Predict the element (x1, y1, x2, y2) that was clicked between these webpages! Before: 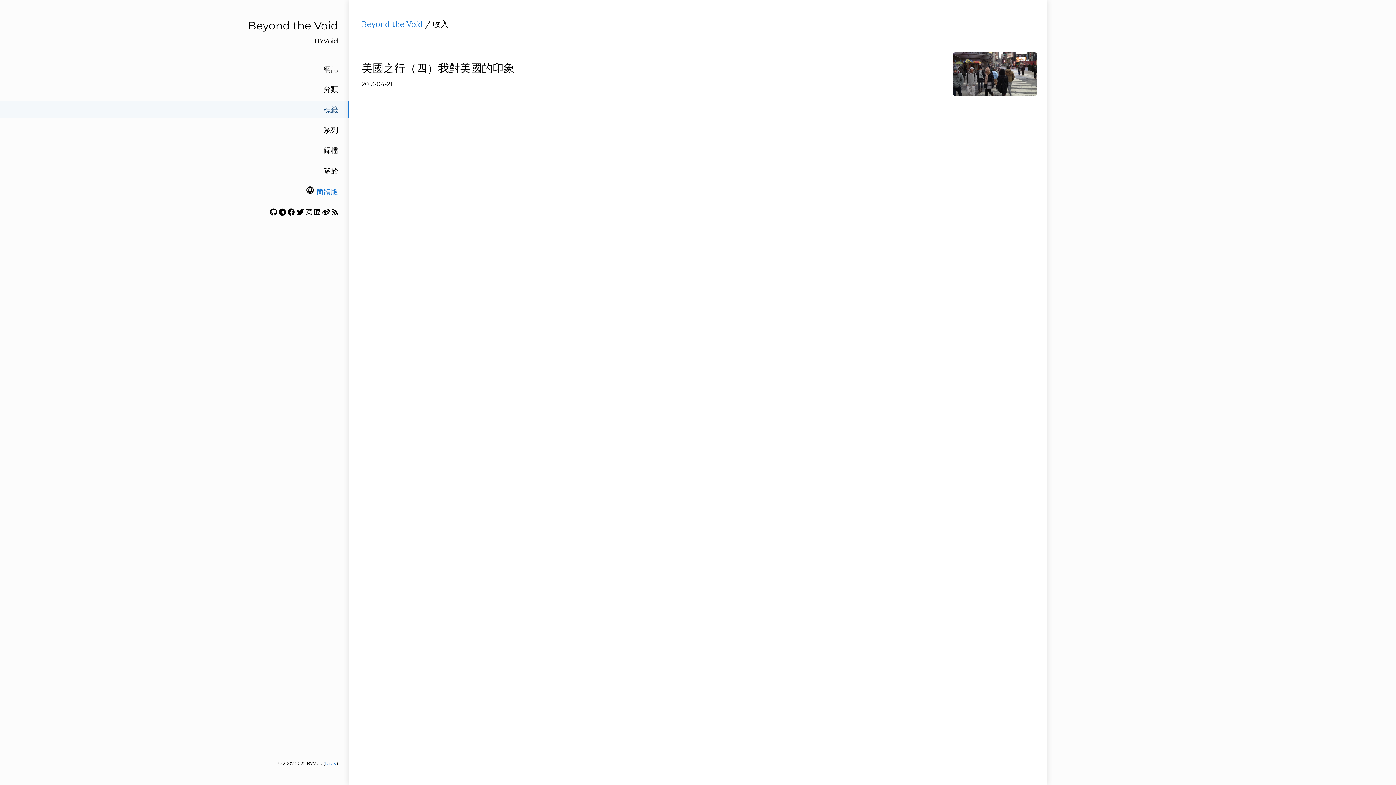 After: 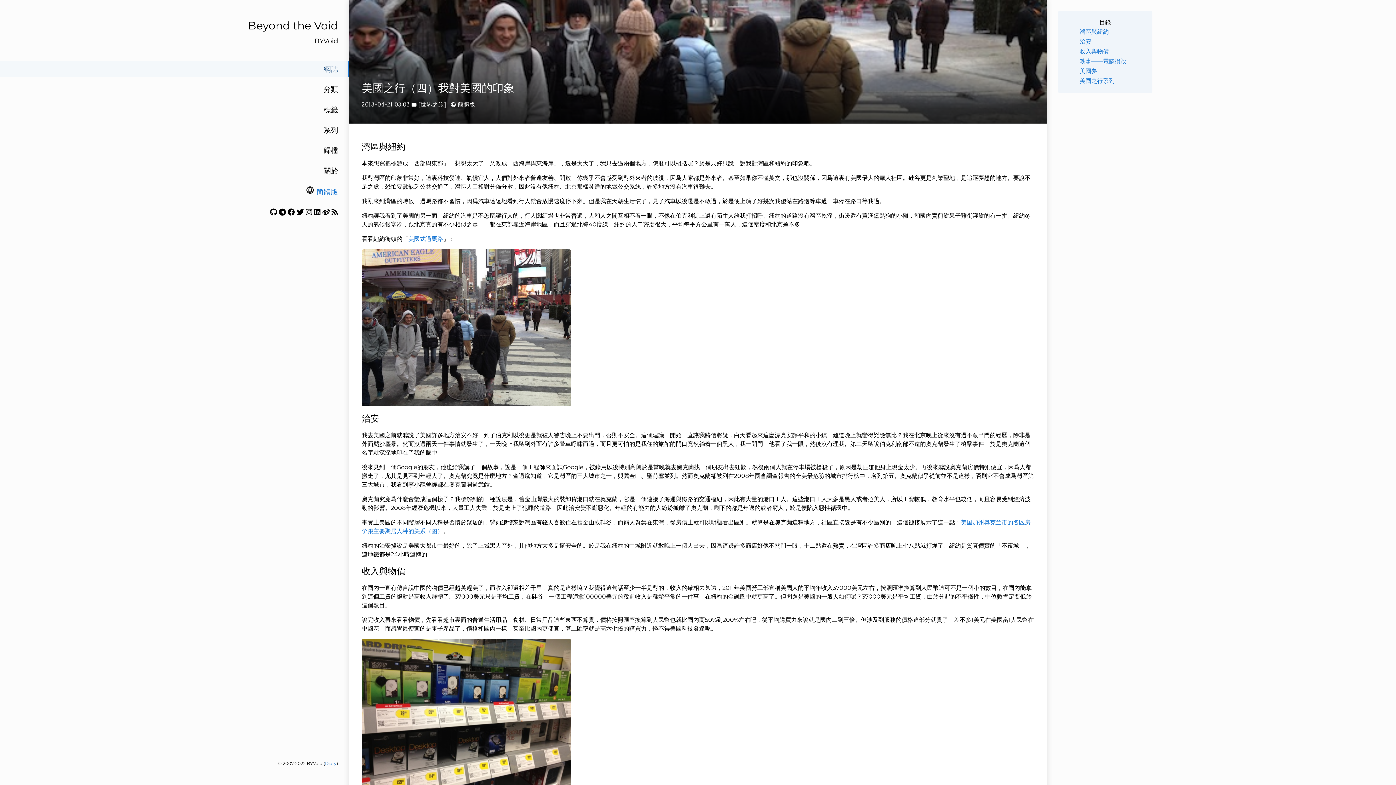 Action: bbox: (349, 41, 1047, 106) label: 美國之行（四）我對美國的印象
2013-04-21